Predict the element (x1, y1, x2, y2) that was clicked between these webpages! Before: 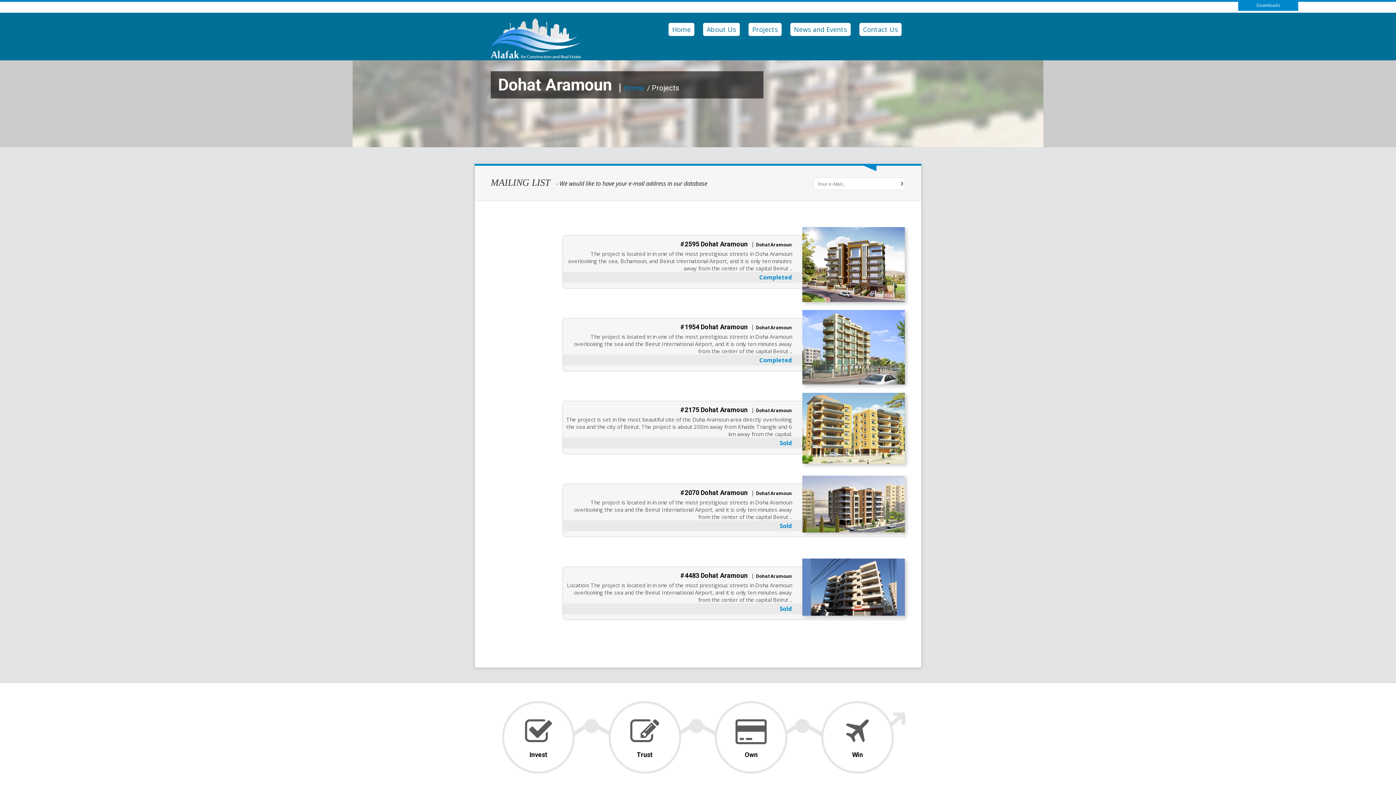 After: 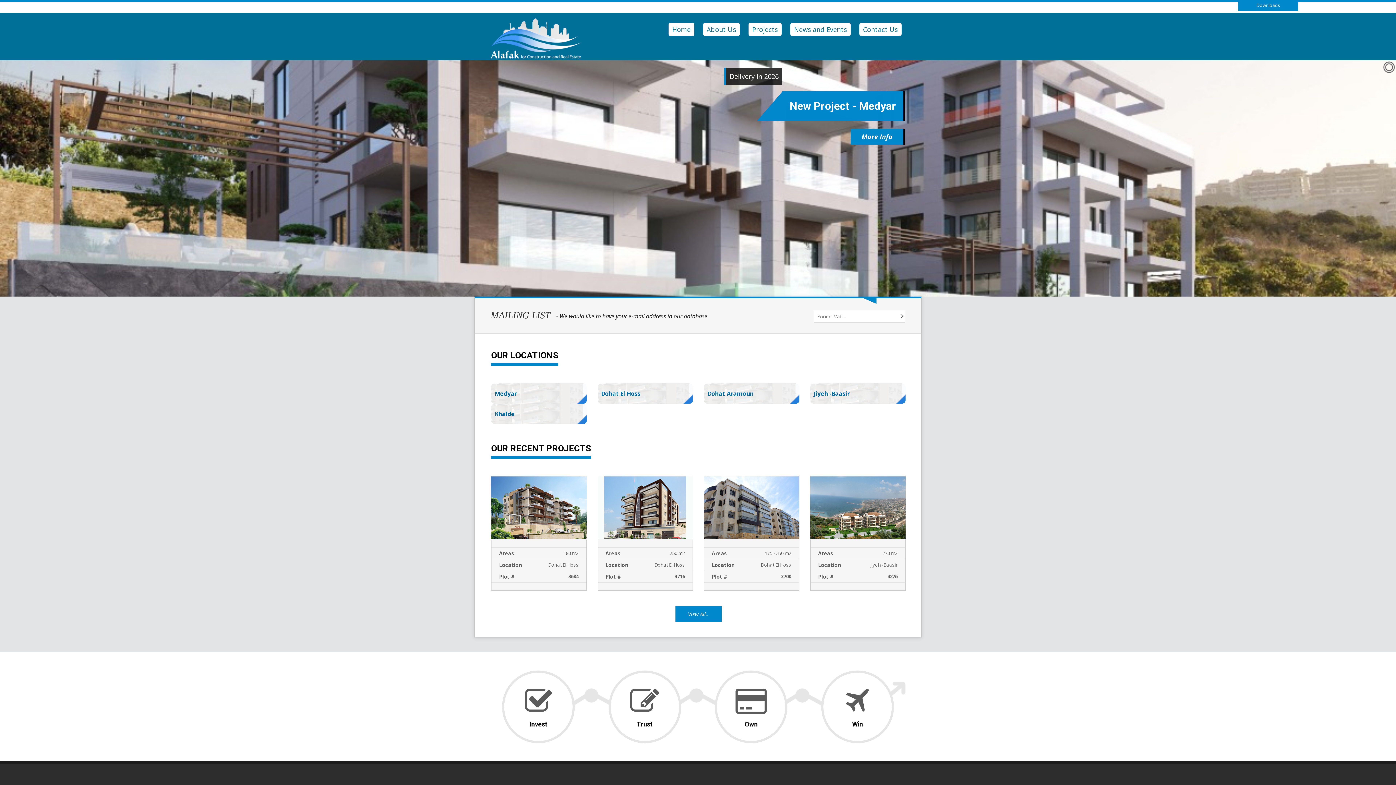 Action: label: Home bbox: (624, 83, 645, 92)